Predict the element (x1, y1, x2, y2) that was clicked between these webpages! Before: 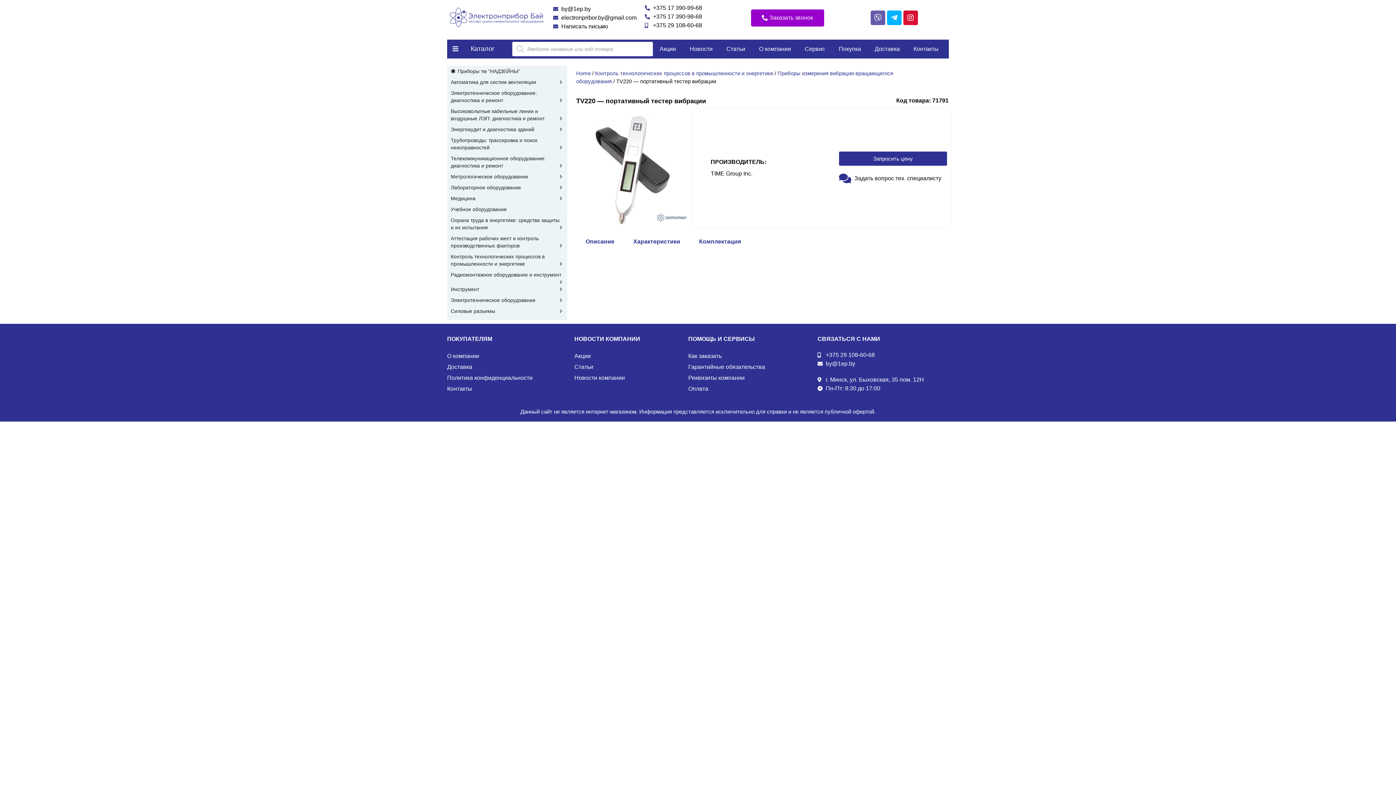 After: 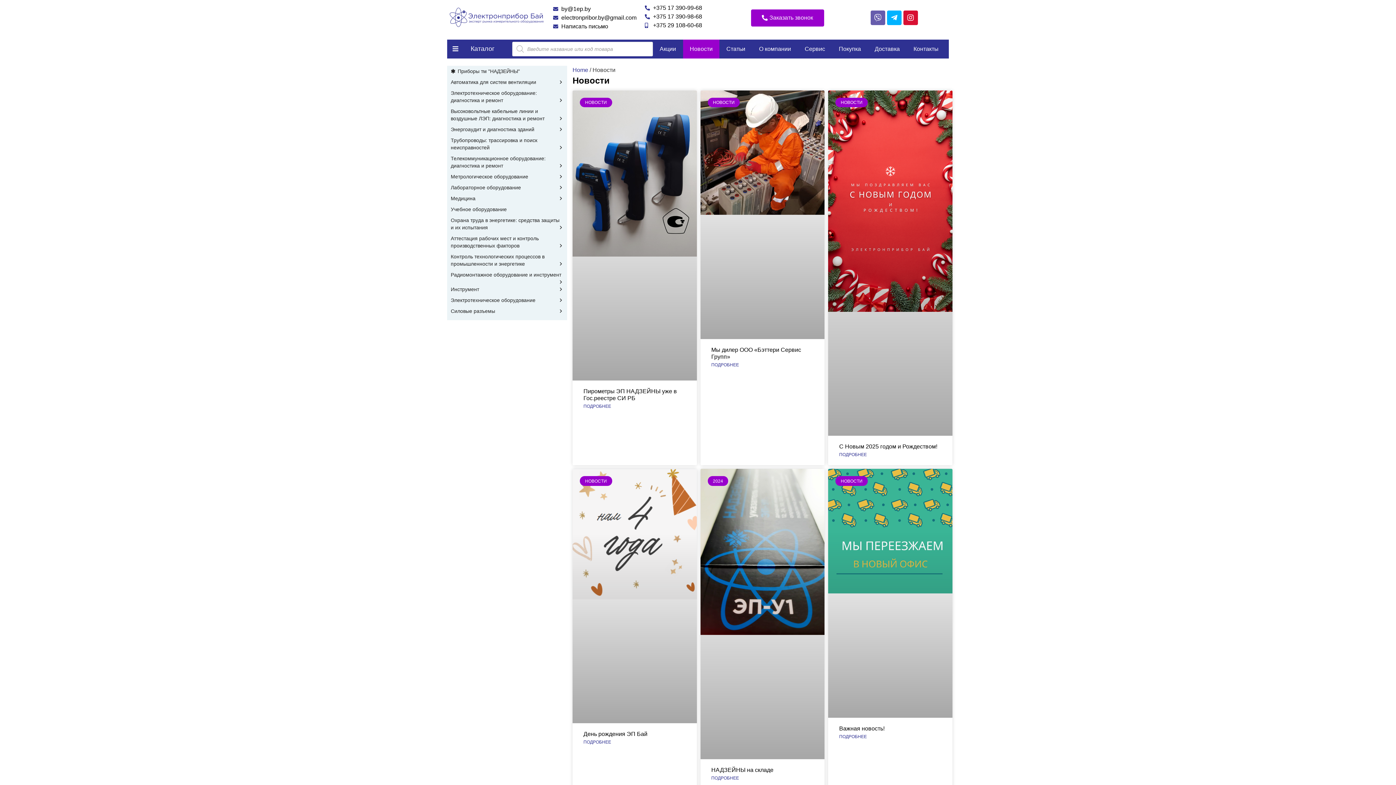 Action: label: Новости bbox: (683, 39, 719, 58)